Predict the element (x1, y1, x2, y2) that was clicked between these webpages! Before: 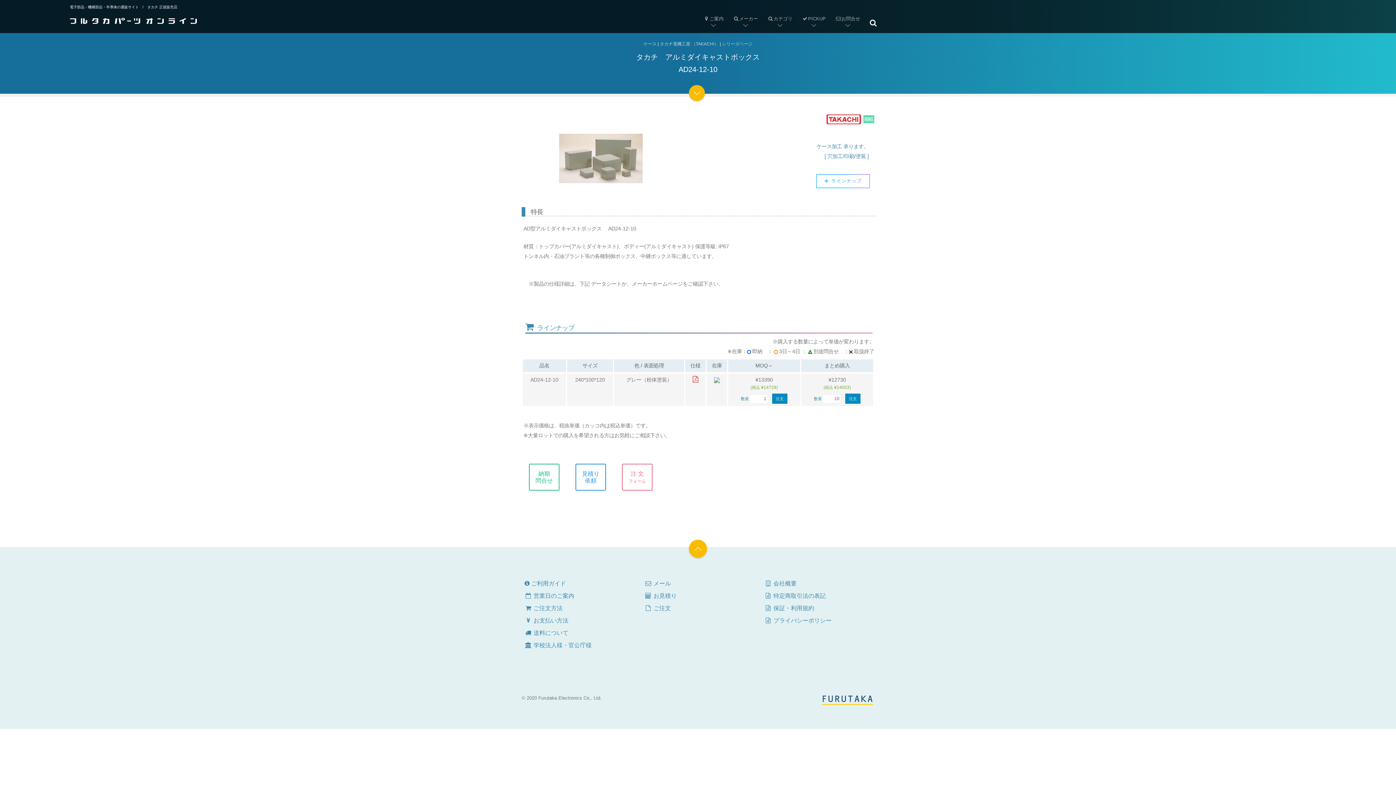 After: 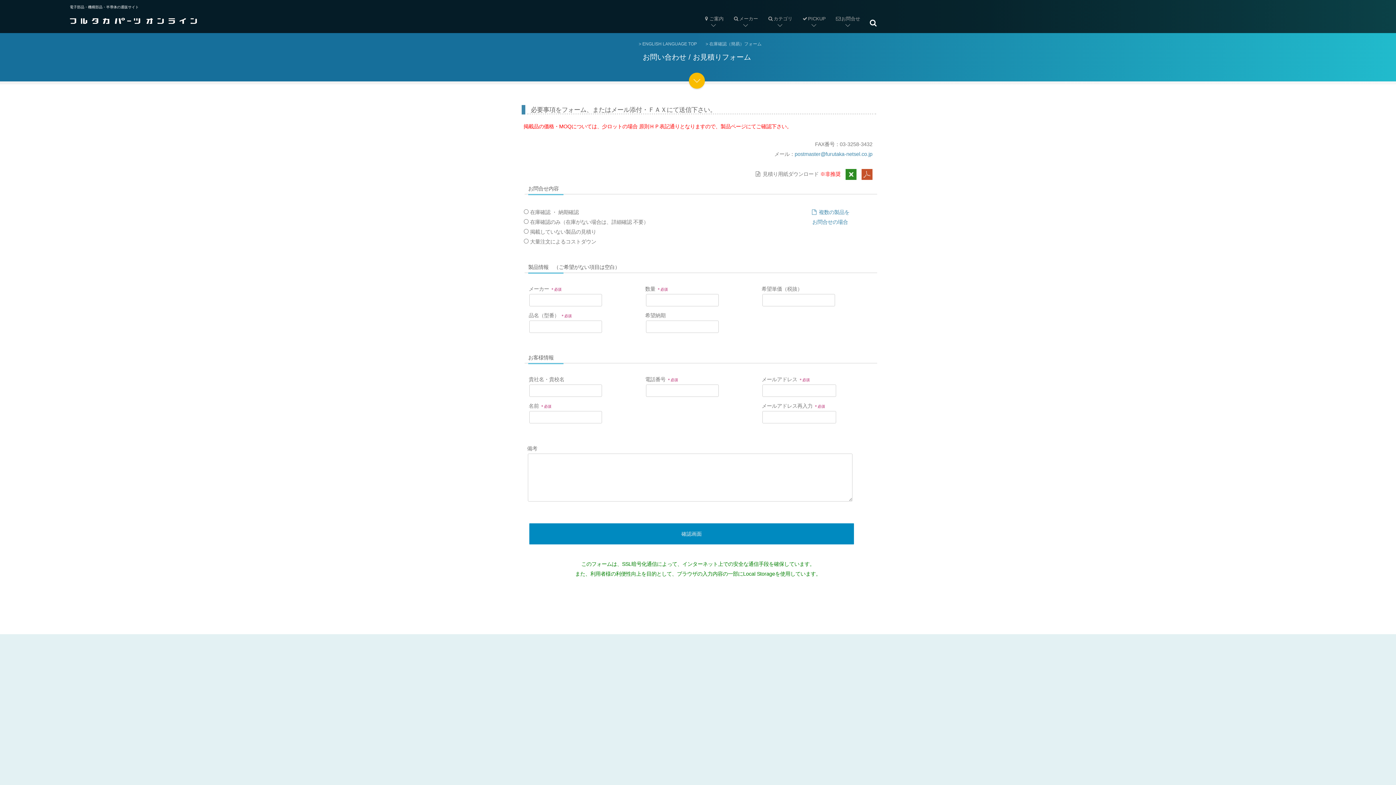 Action: label:  お見積り bbox: (644, 593, 676, 599)